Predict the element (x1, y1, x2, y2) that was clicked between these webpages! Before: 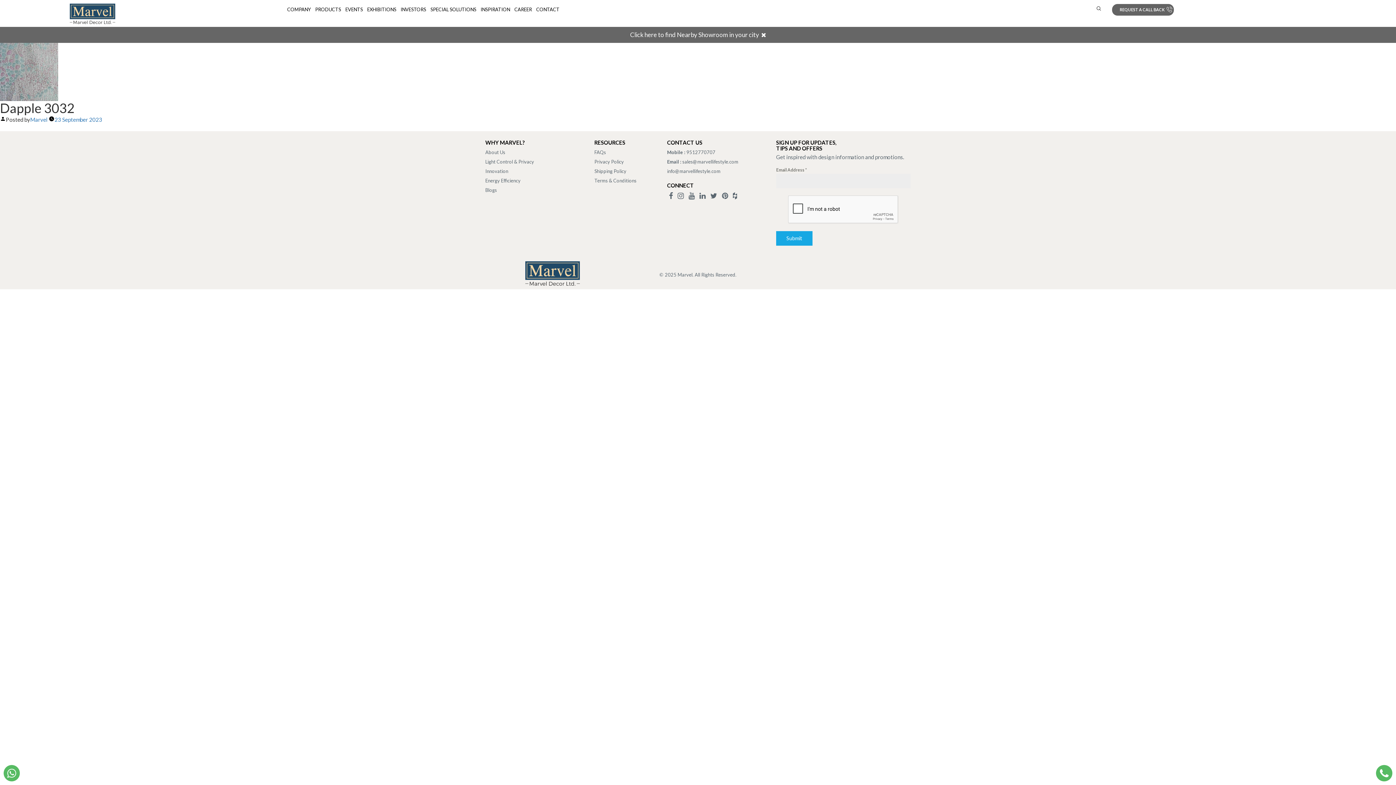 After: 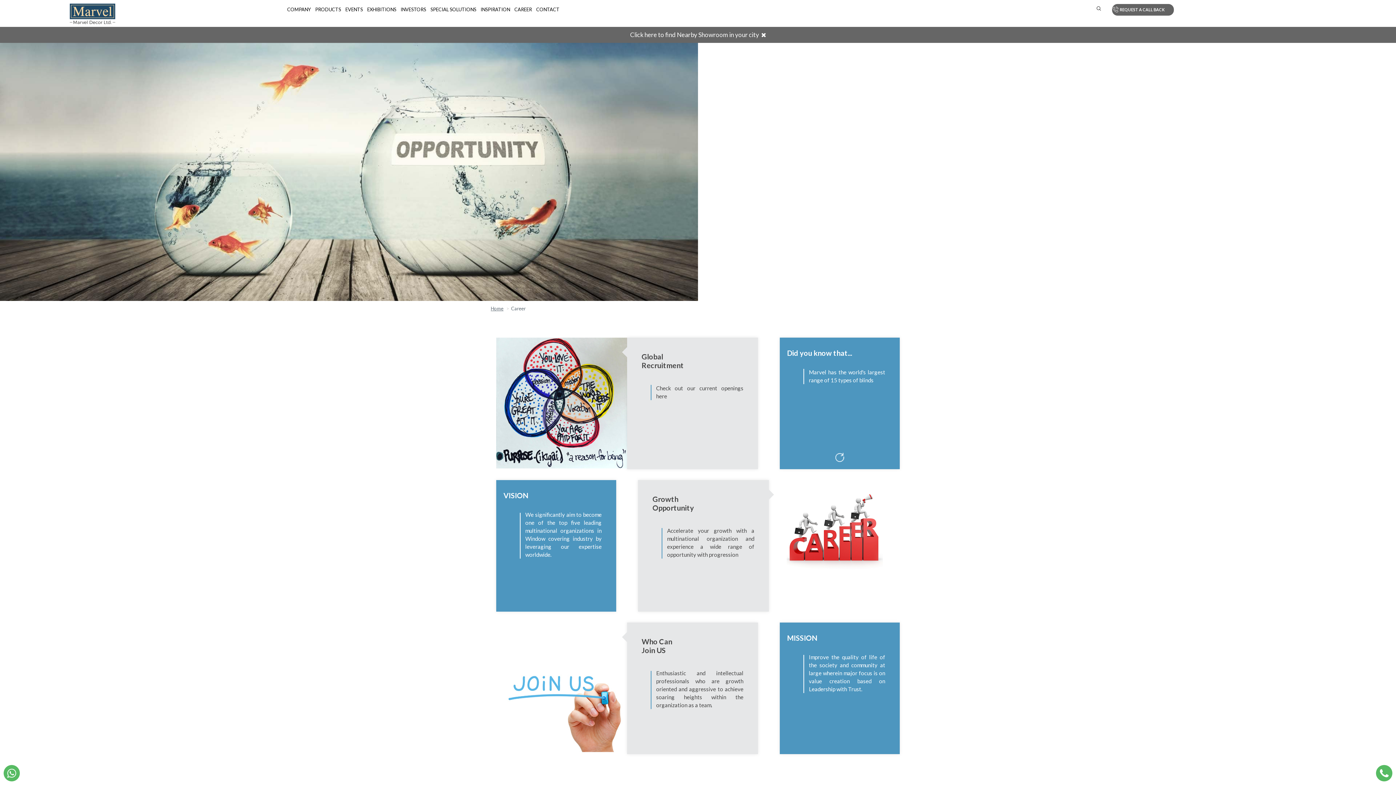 Action: bbox: (512, 4, 534, 14) label: CAREER